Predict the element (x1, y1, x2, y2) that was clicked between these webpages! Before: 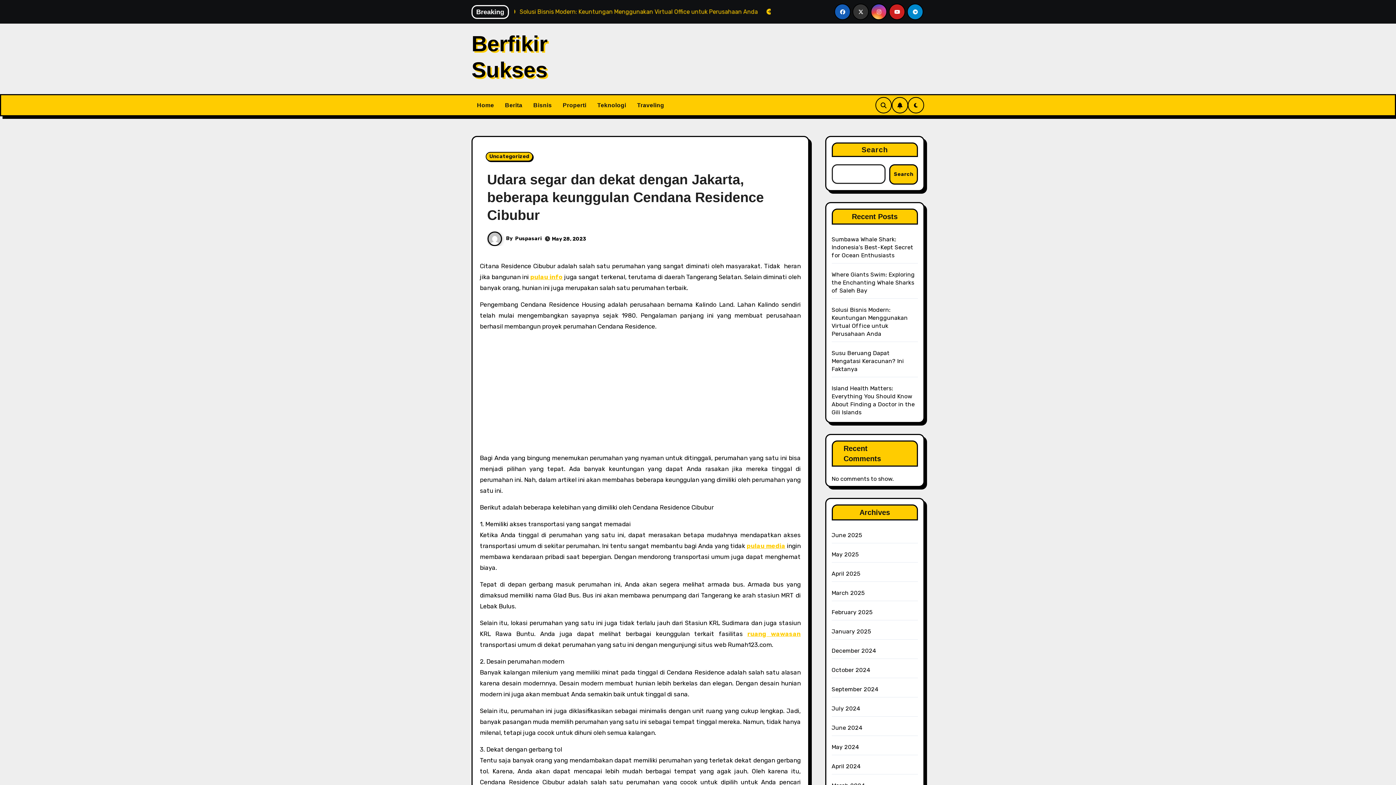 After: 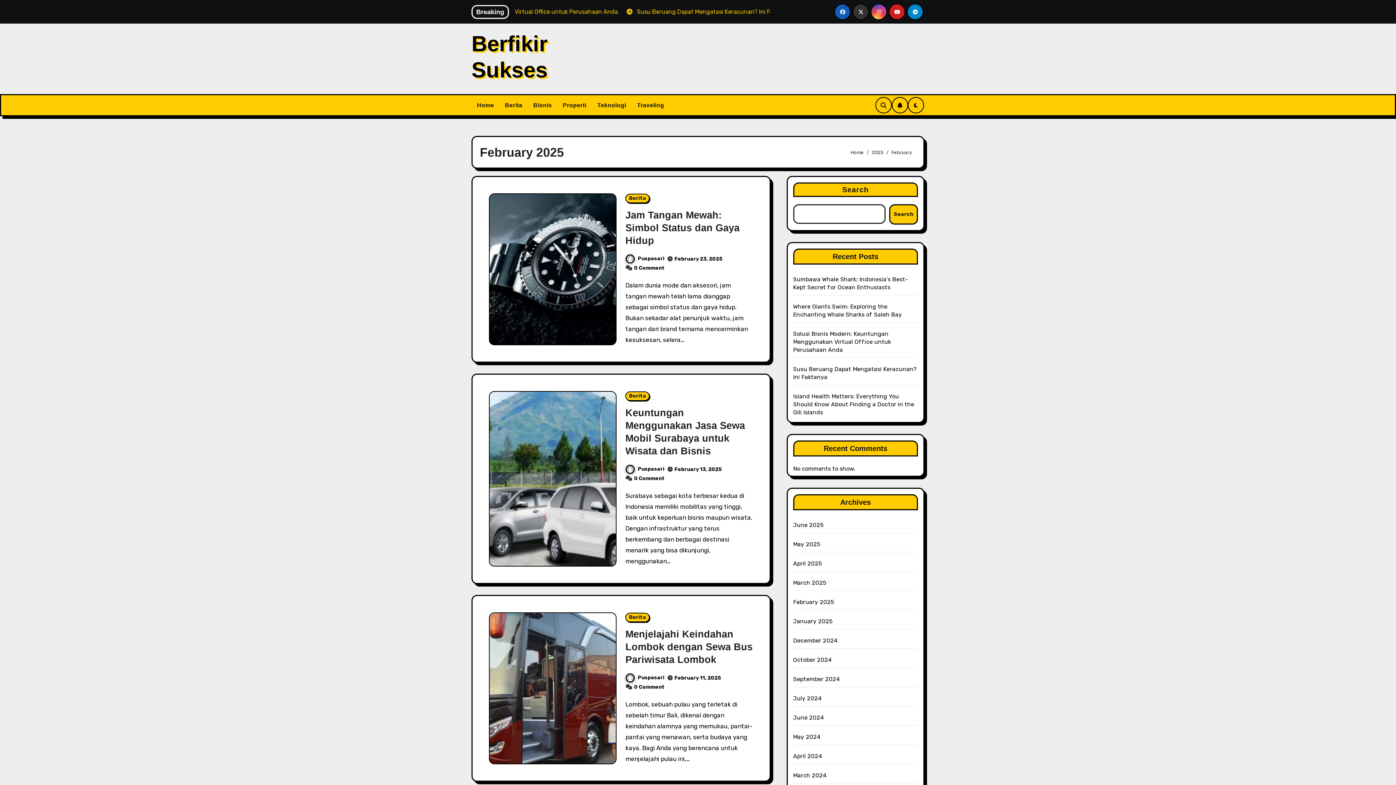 Action: bbox: (831, 609, 872, 616) label: February 2025